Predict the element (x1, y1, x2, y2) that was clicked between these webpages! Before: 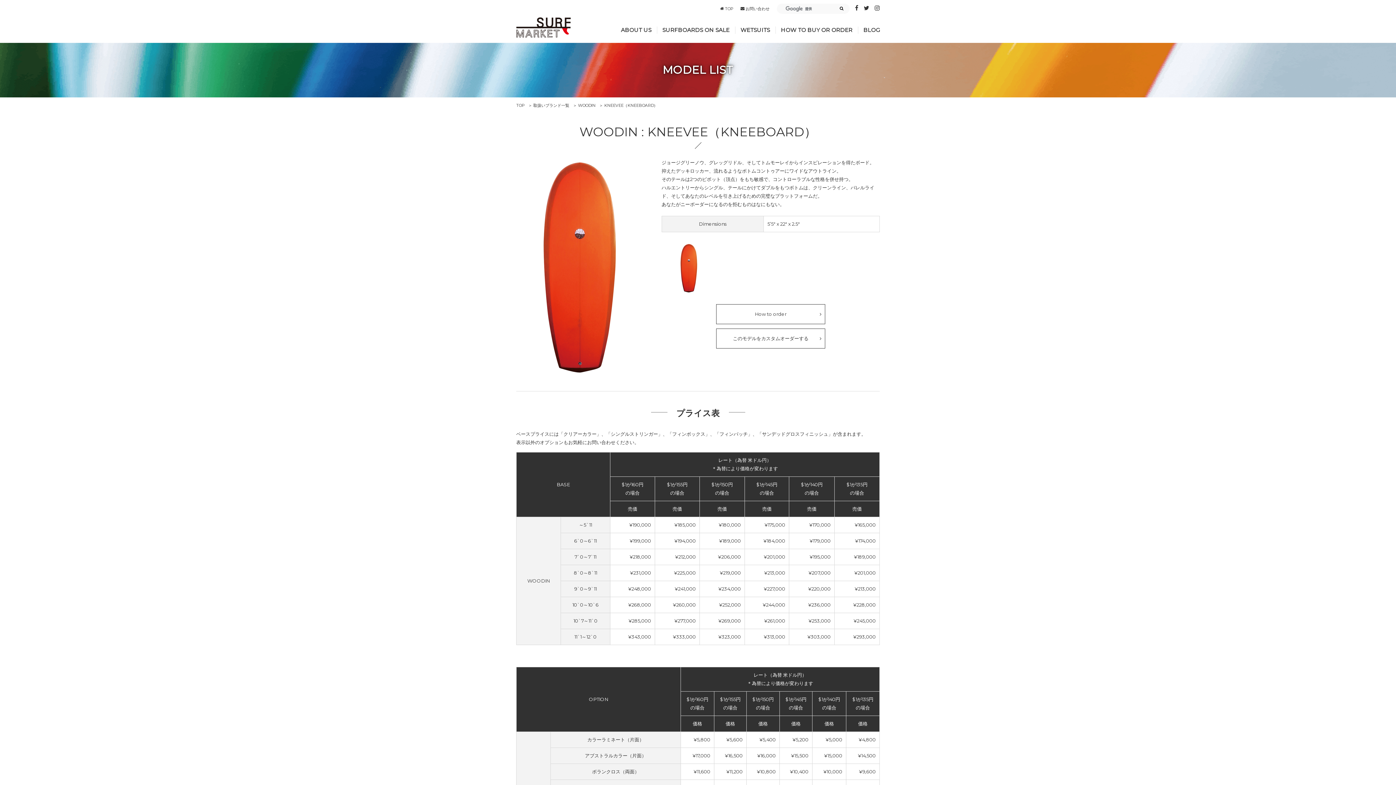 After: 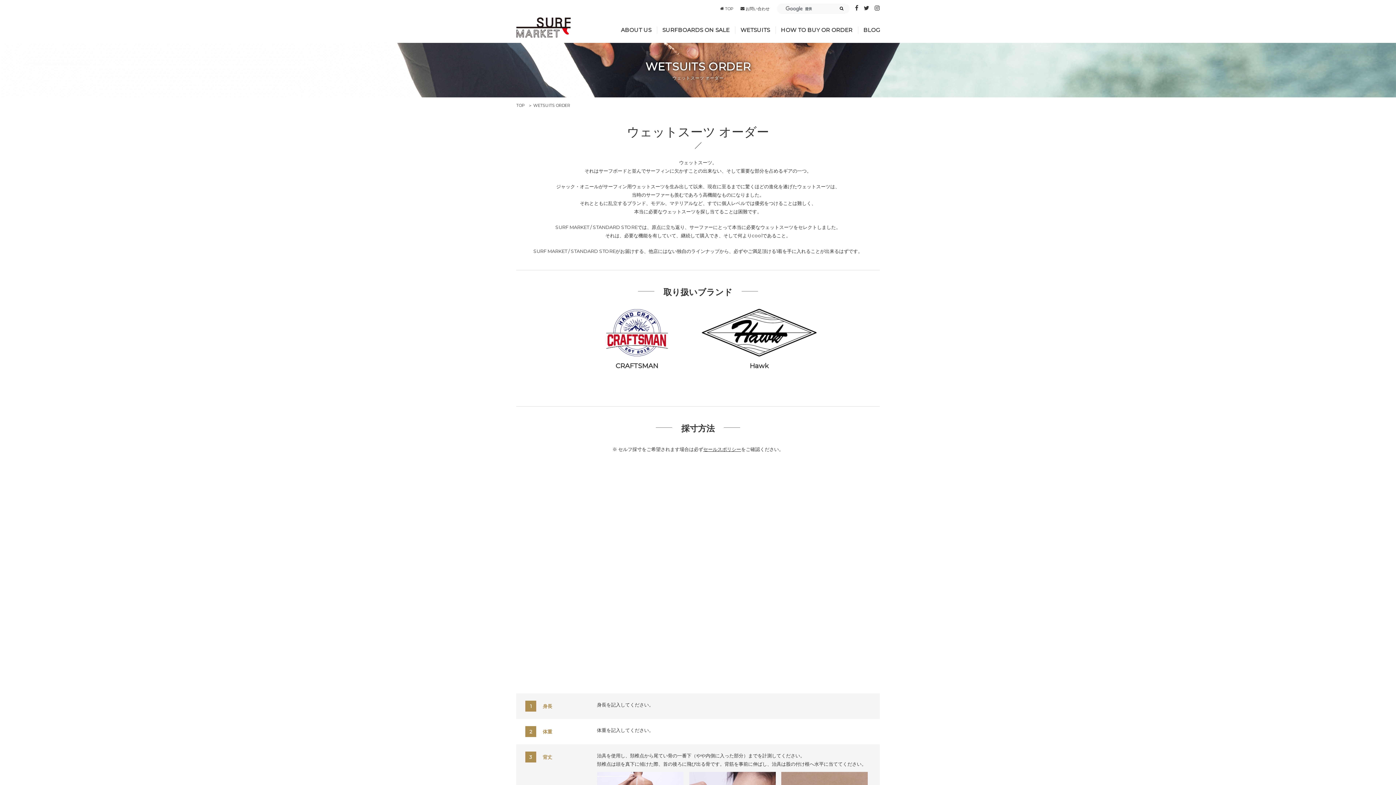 Action: bbox: (735, 26, 775, 33) label: WETSUITS